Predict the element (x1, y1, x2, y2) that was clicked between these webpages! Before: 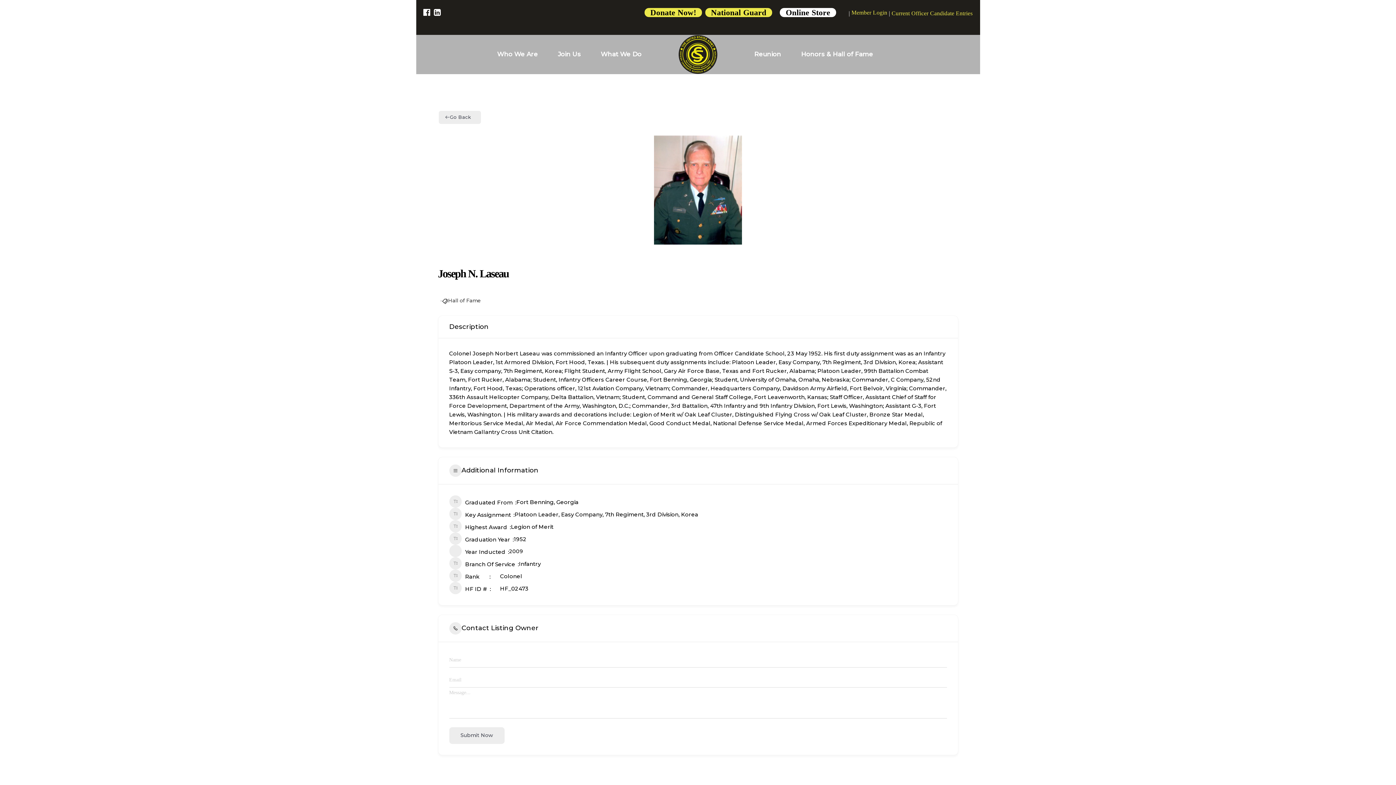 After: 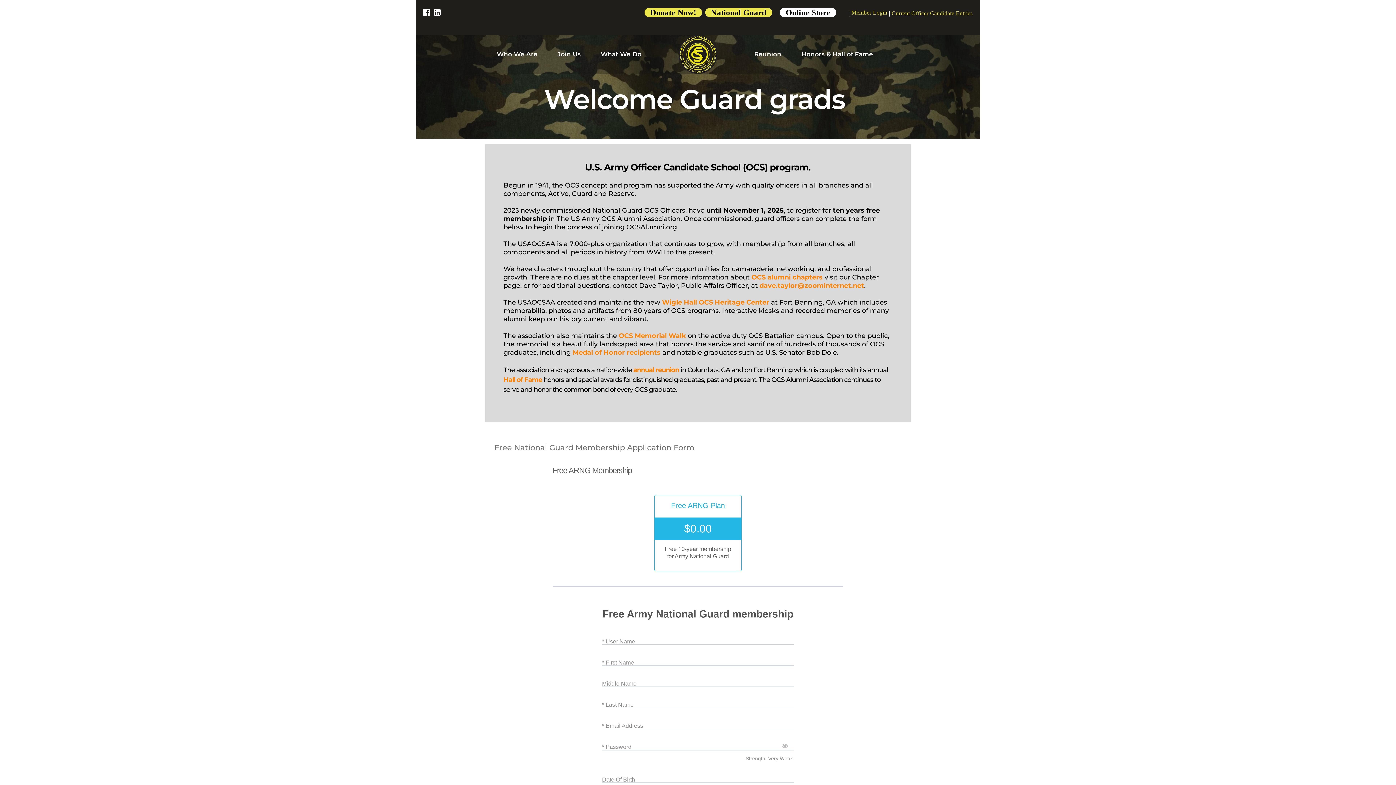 Action: bbox: (705, 8, 772, 17) label: National Guard